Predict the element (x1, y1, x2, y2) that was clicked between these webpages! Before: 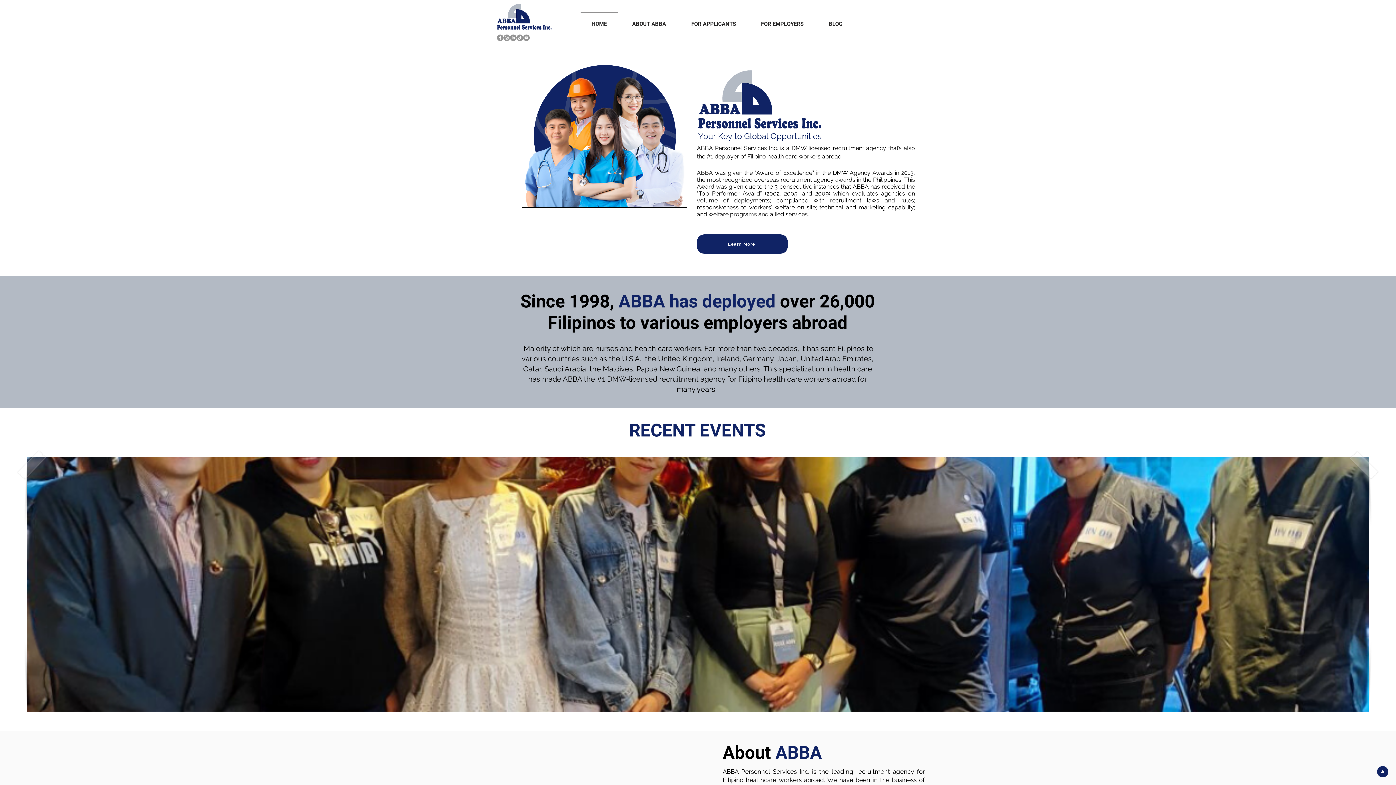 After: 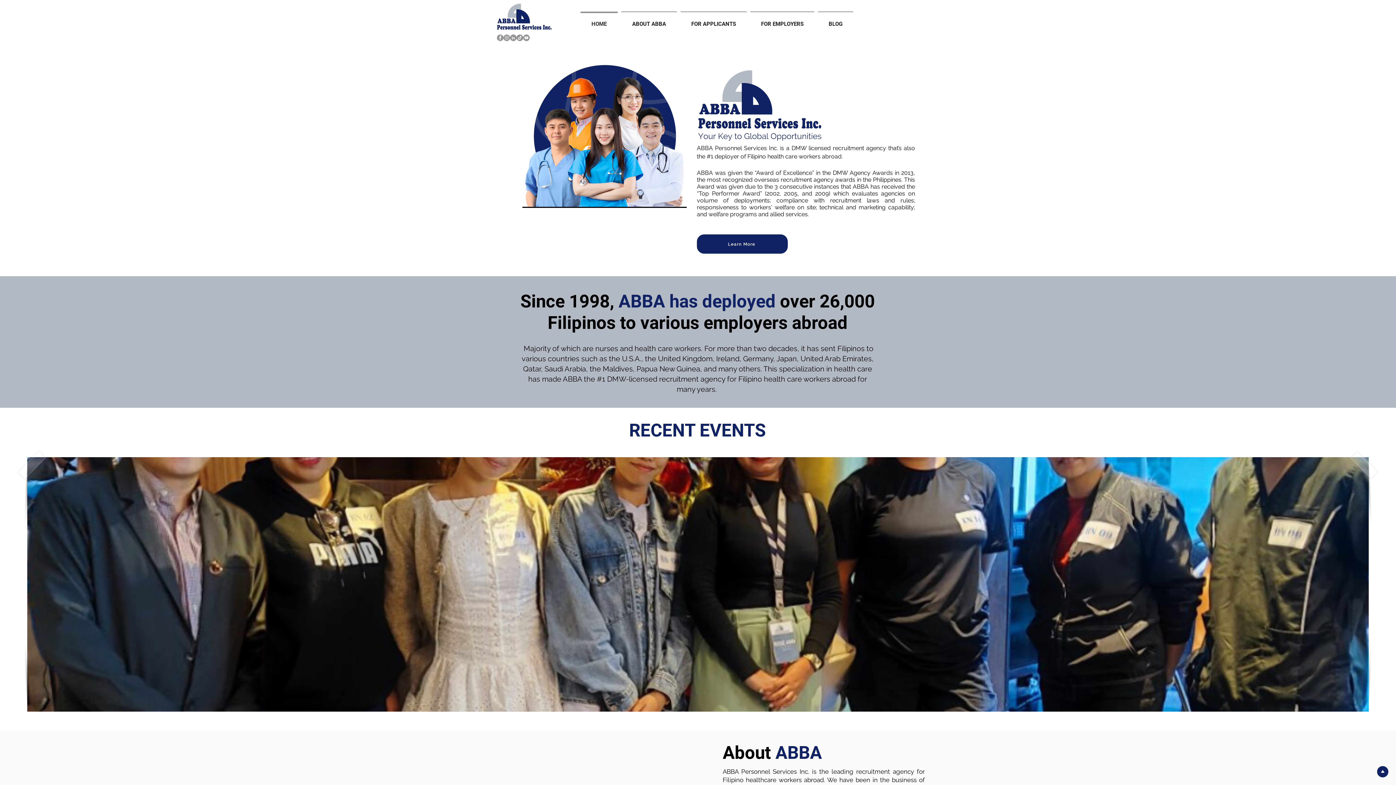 Action: bbox: (510, 34, 516, 41) label: LinkedIn